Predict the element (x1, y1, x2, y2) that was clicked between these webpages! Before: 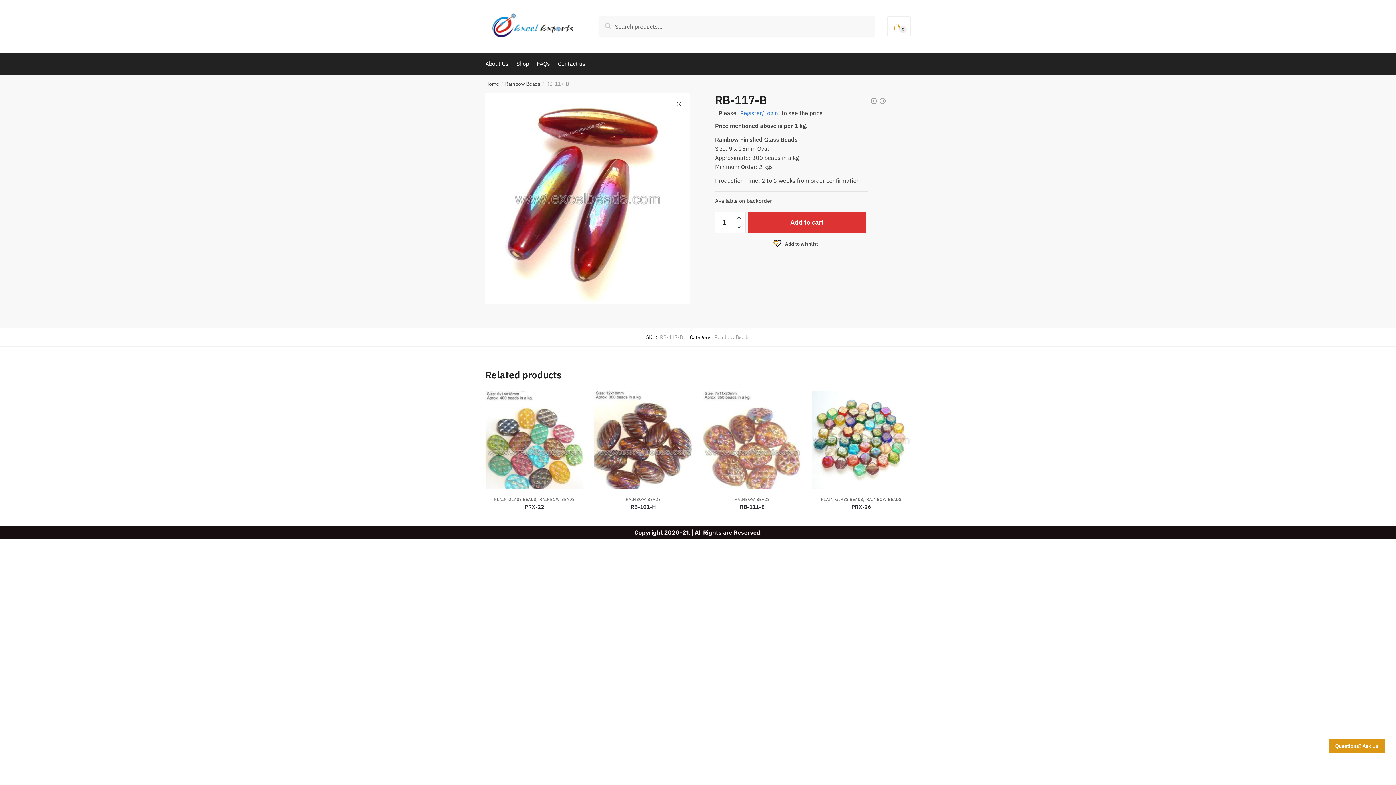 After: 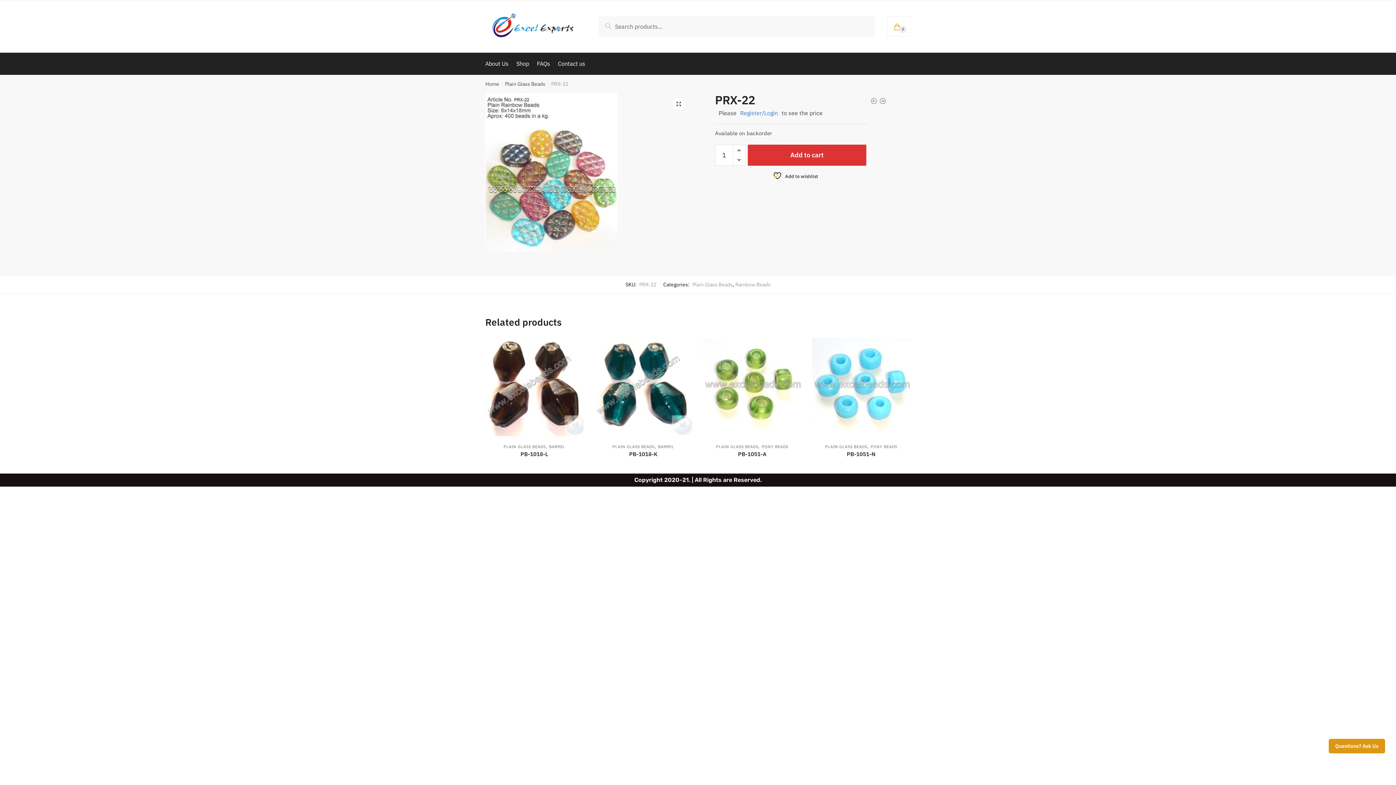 Action: label: PRX-22 bbox: (485, 390, 583, 488)